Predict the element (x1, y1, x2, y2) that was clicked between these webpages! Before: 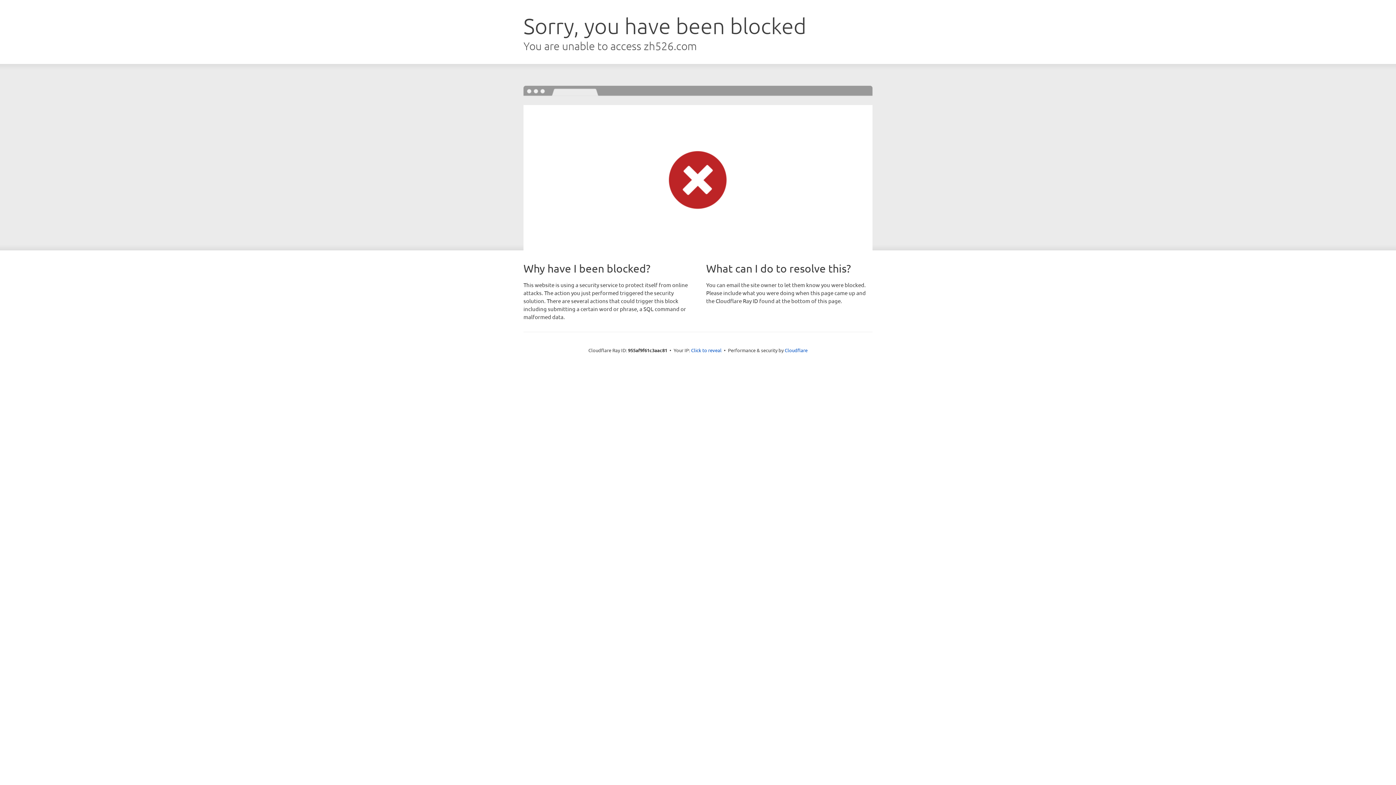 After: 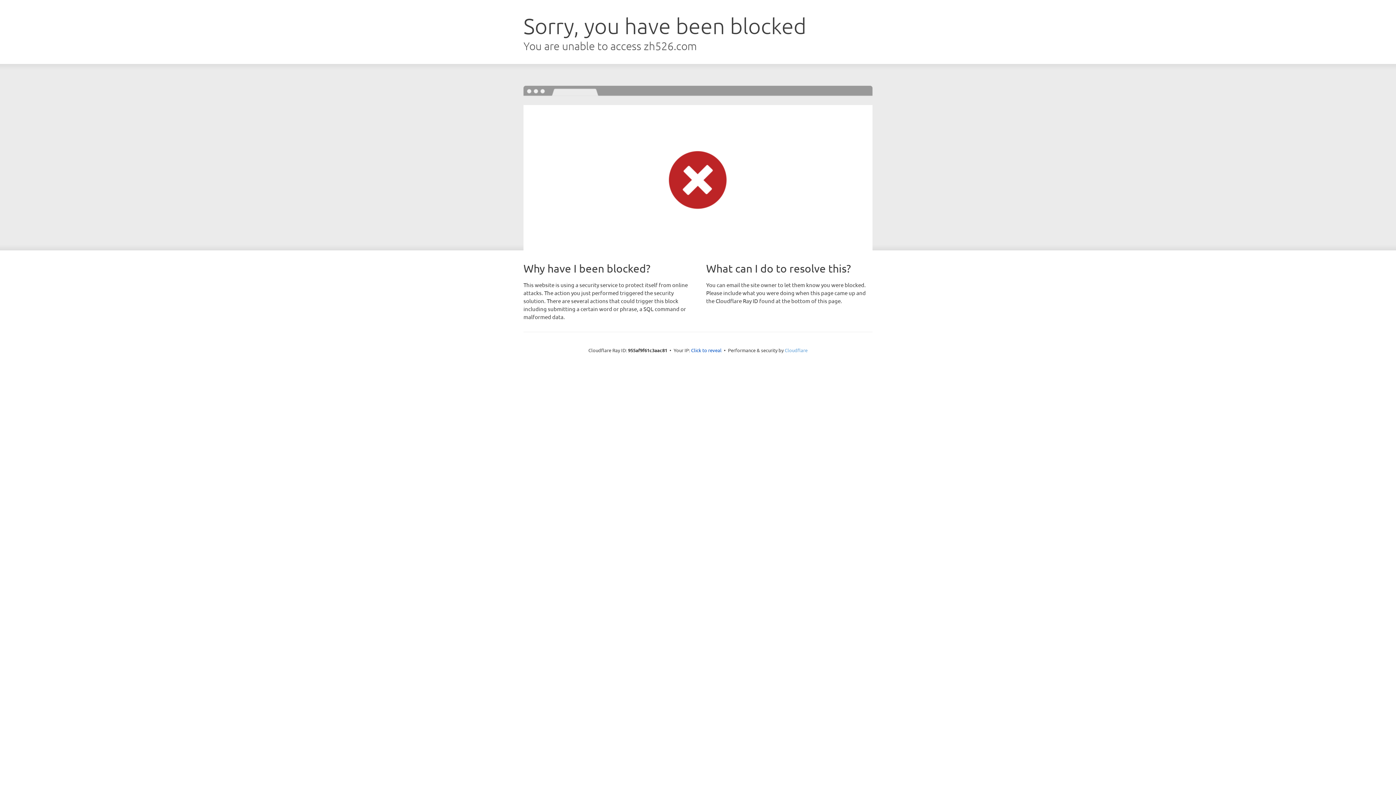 Action: label: Cloudflare bbox: (784, 347, 807, 353)